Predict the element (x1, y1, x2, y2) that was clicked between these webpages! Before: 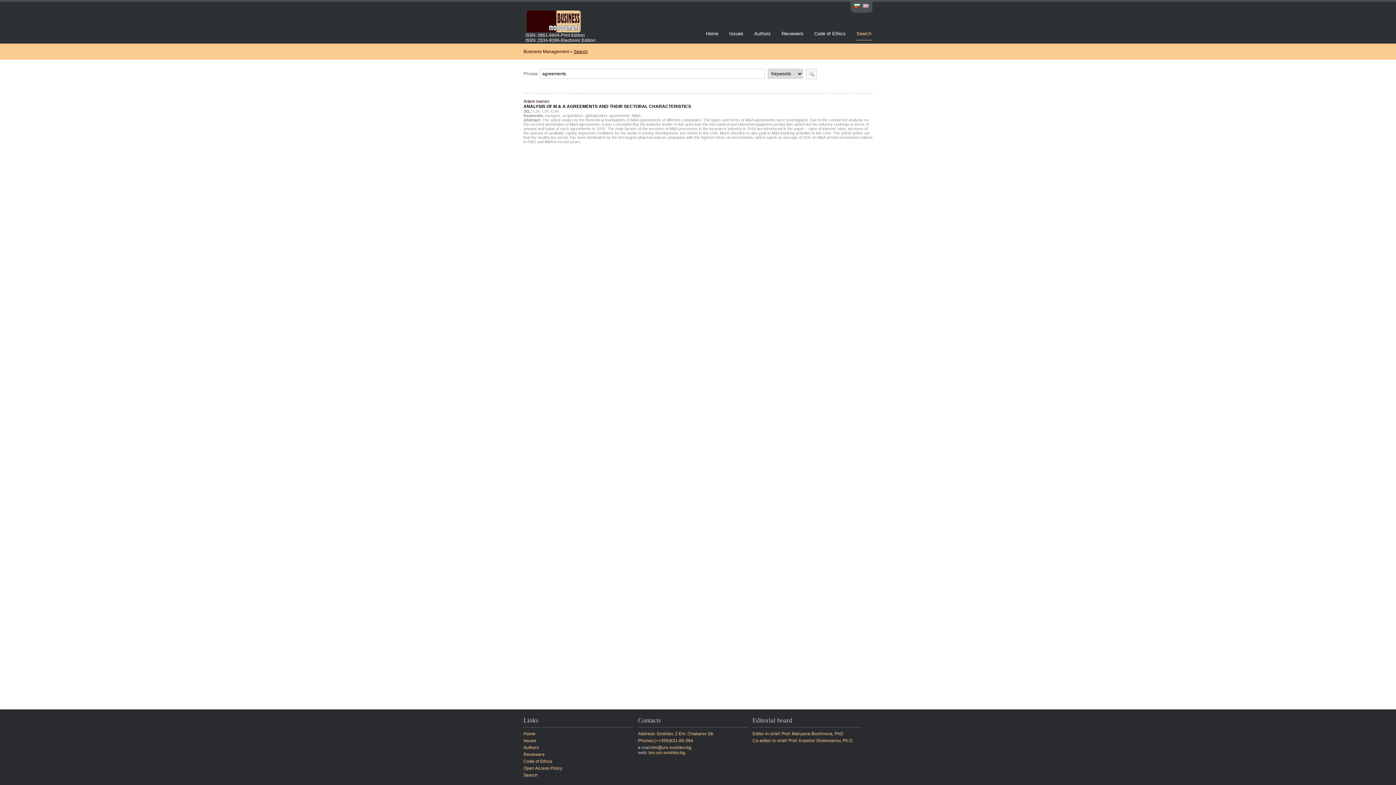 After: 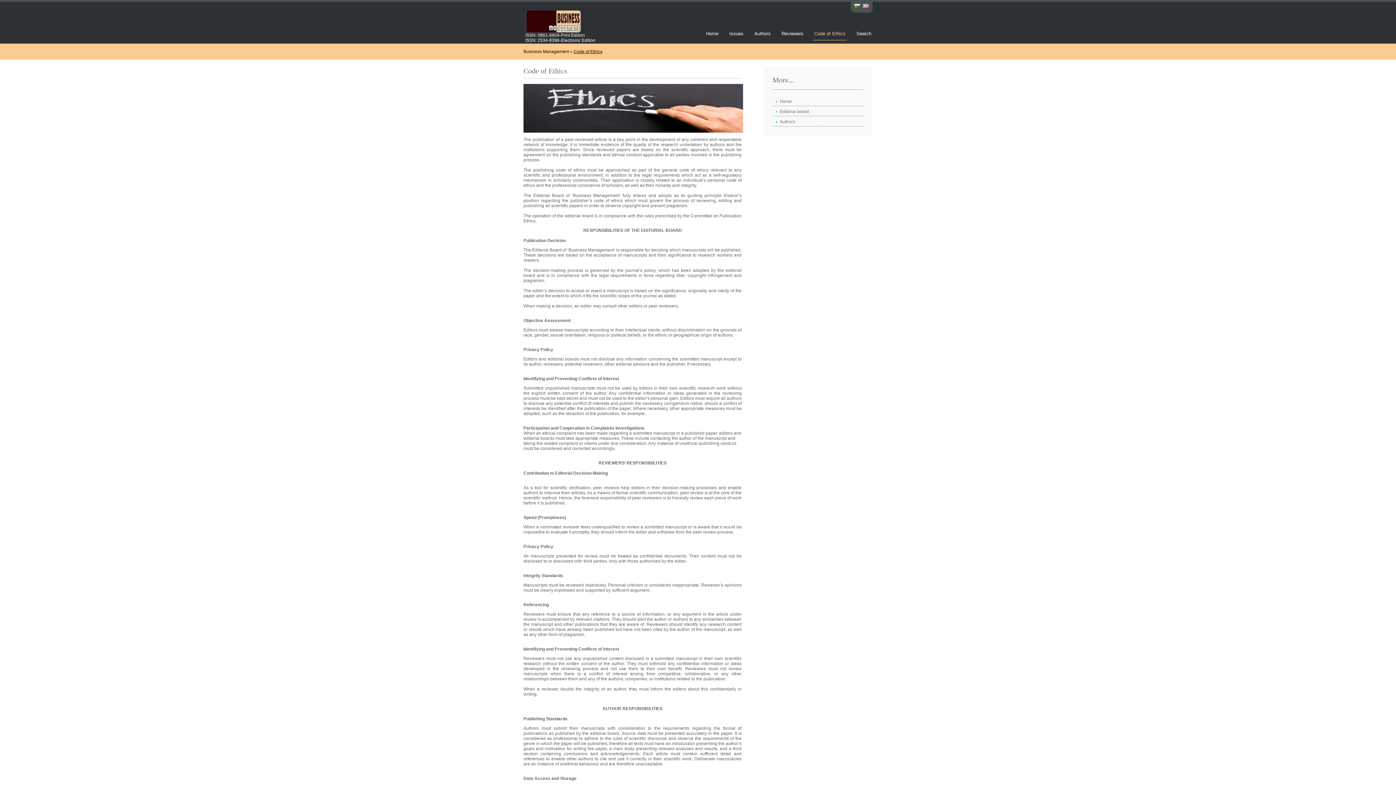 Action: label: Code of Ethics bbox: (813, 30, 846, 40)